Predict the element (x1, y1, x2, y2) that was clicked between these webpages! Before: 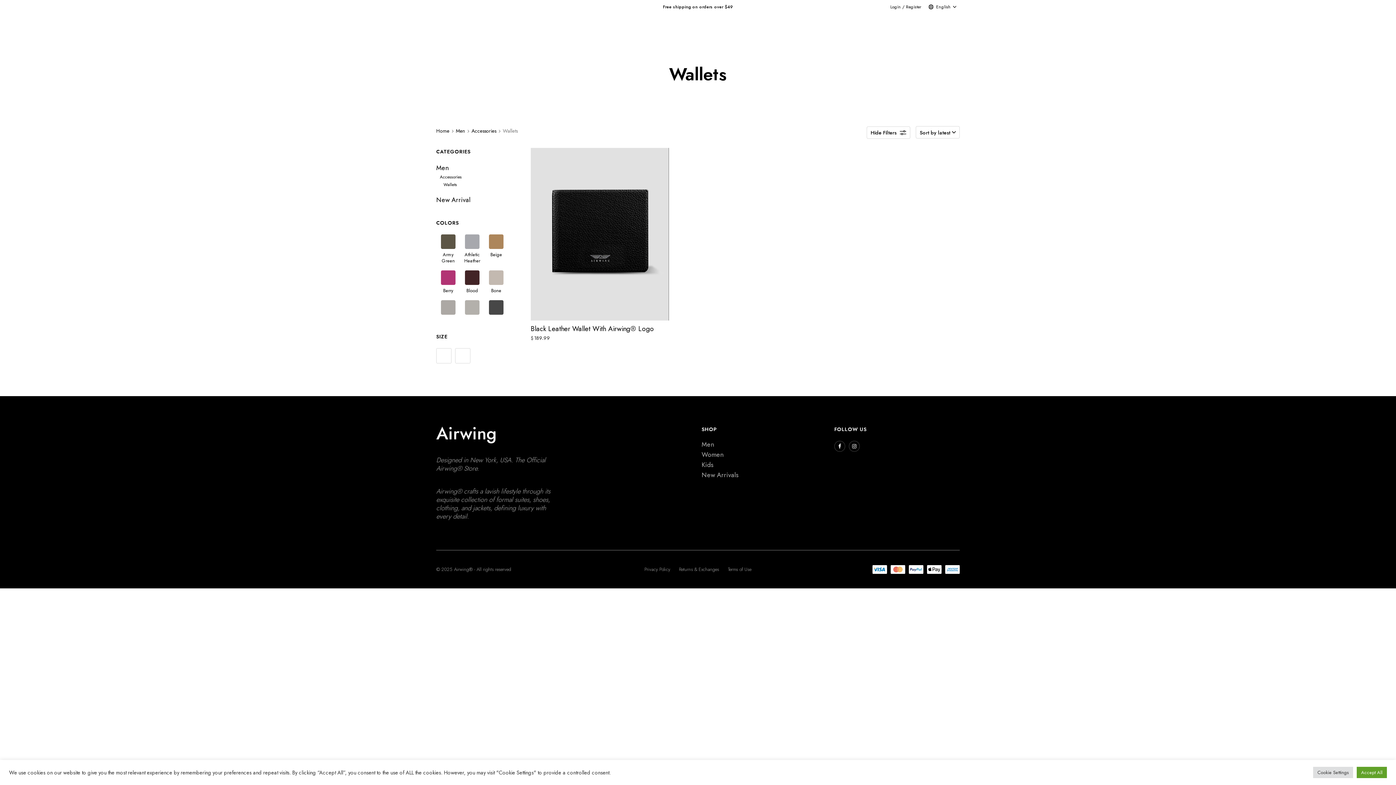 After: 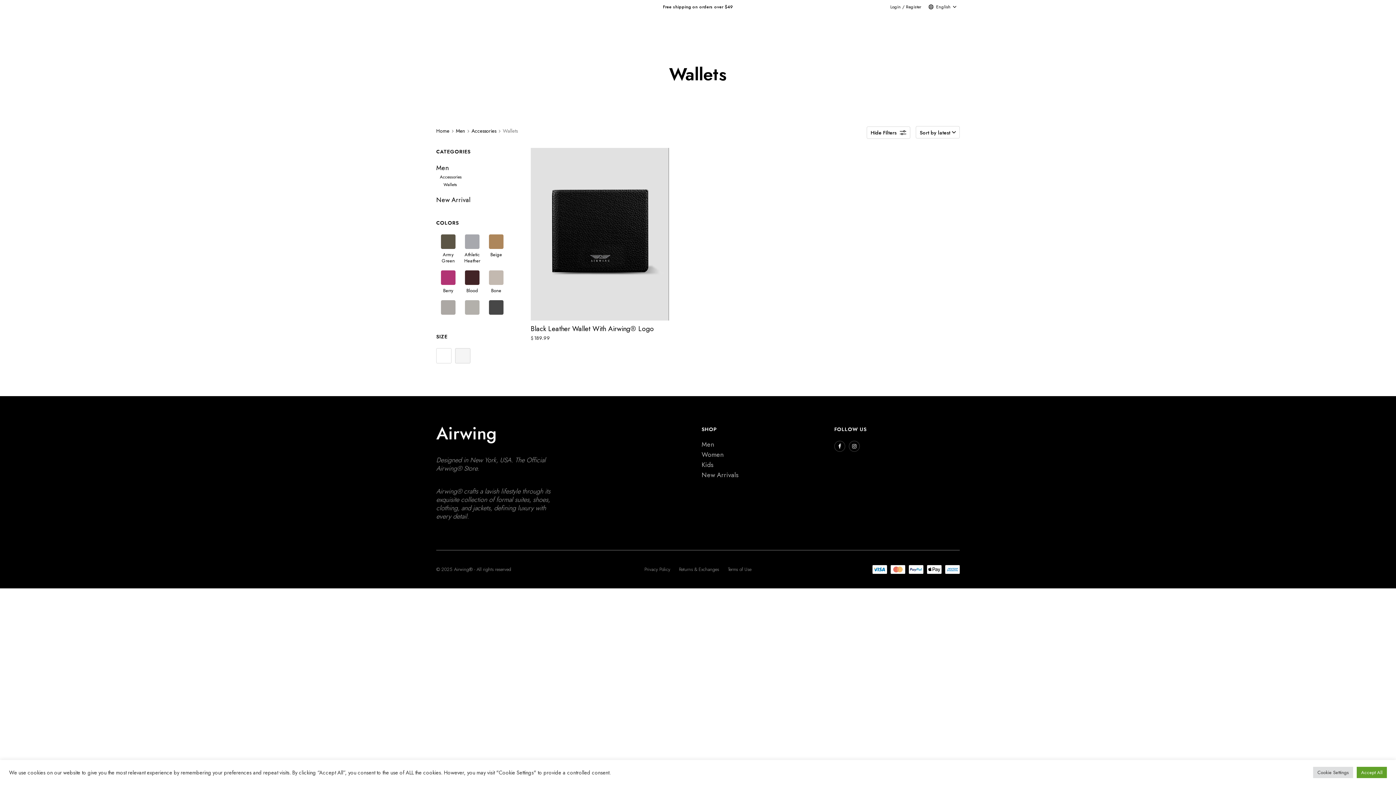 Action: bbox: (455, 348, 470, 363)